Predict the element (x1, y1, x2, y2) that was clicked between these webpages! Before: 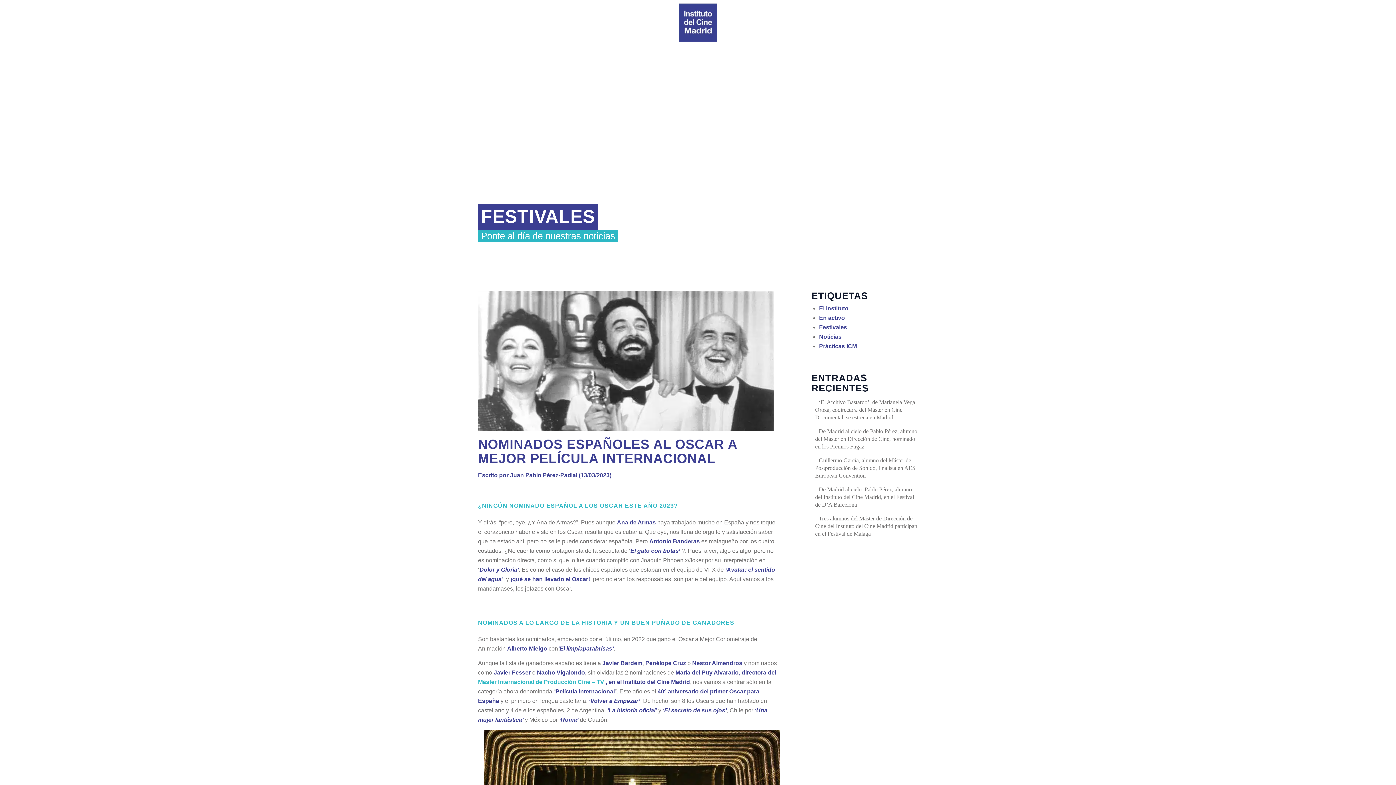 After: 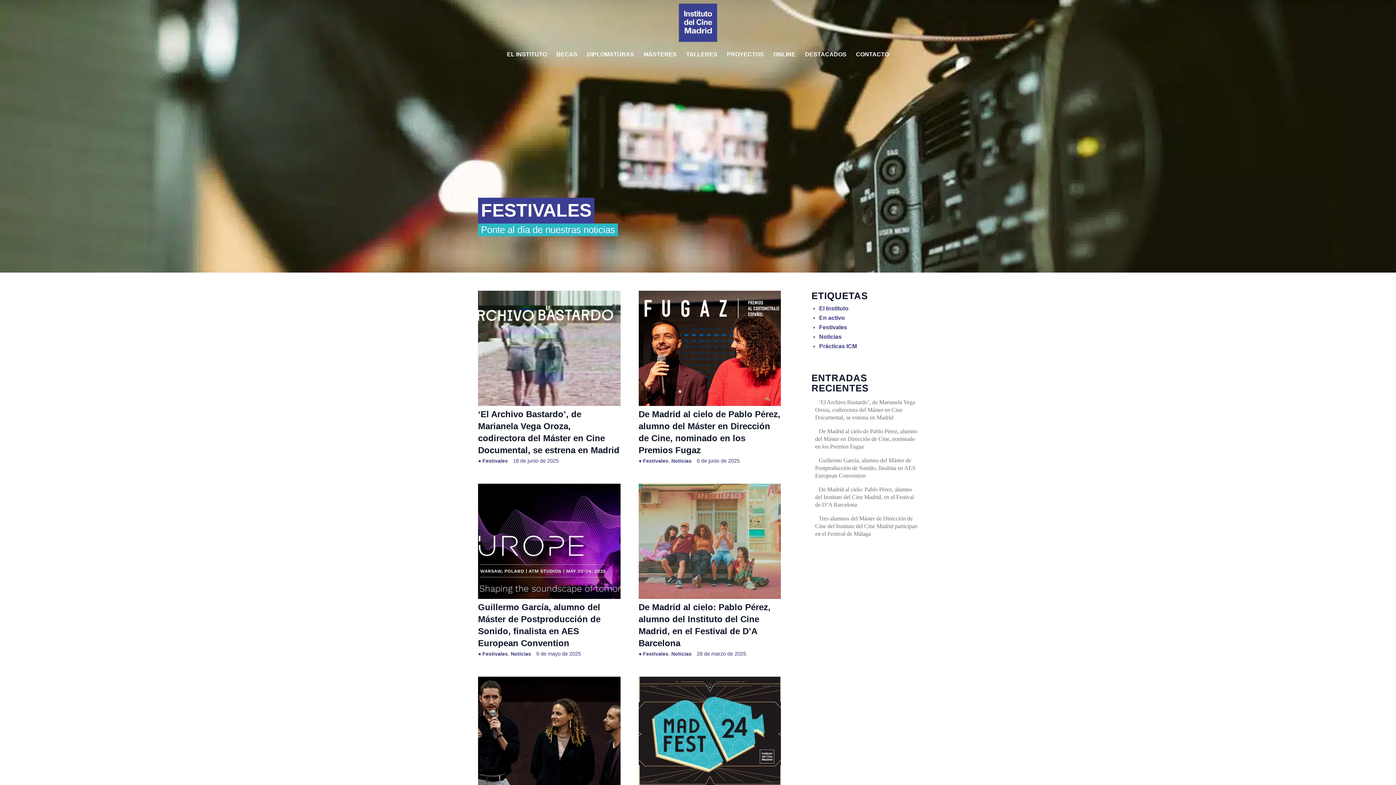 Action: bbox: (819, 324, 847, 330) label: Festivales